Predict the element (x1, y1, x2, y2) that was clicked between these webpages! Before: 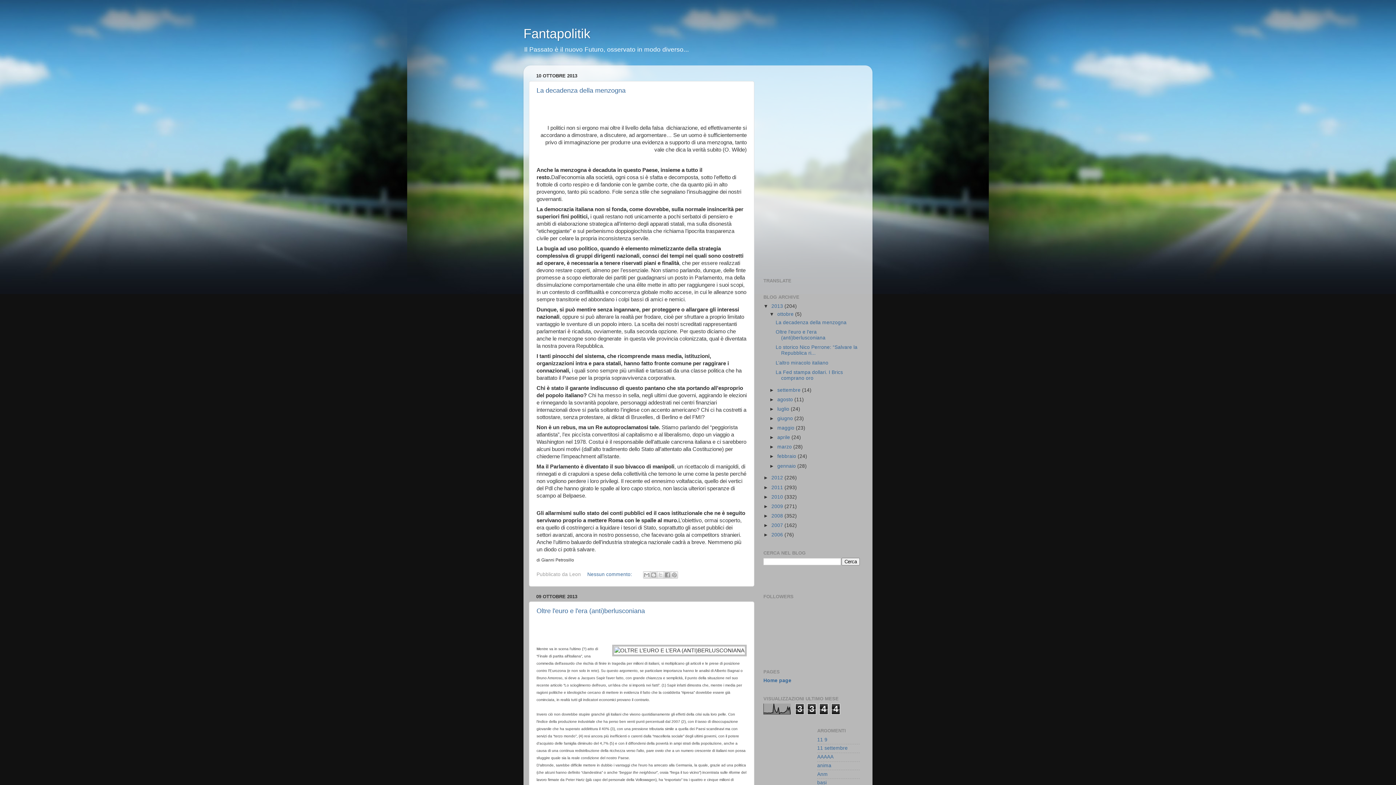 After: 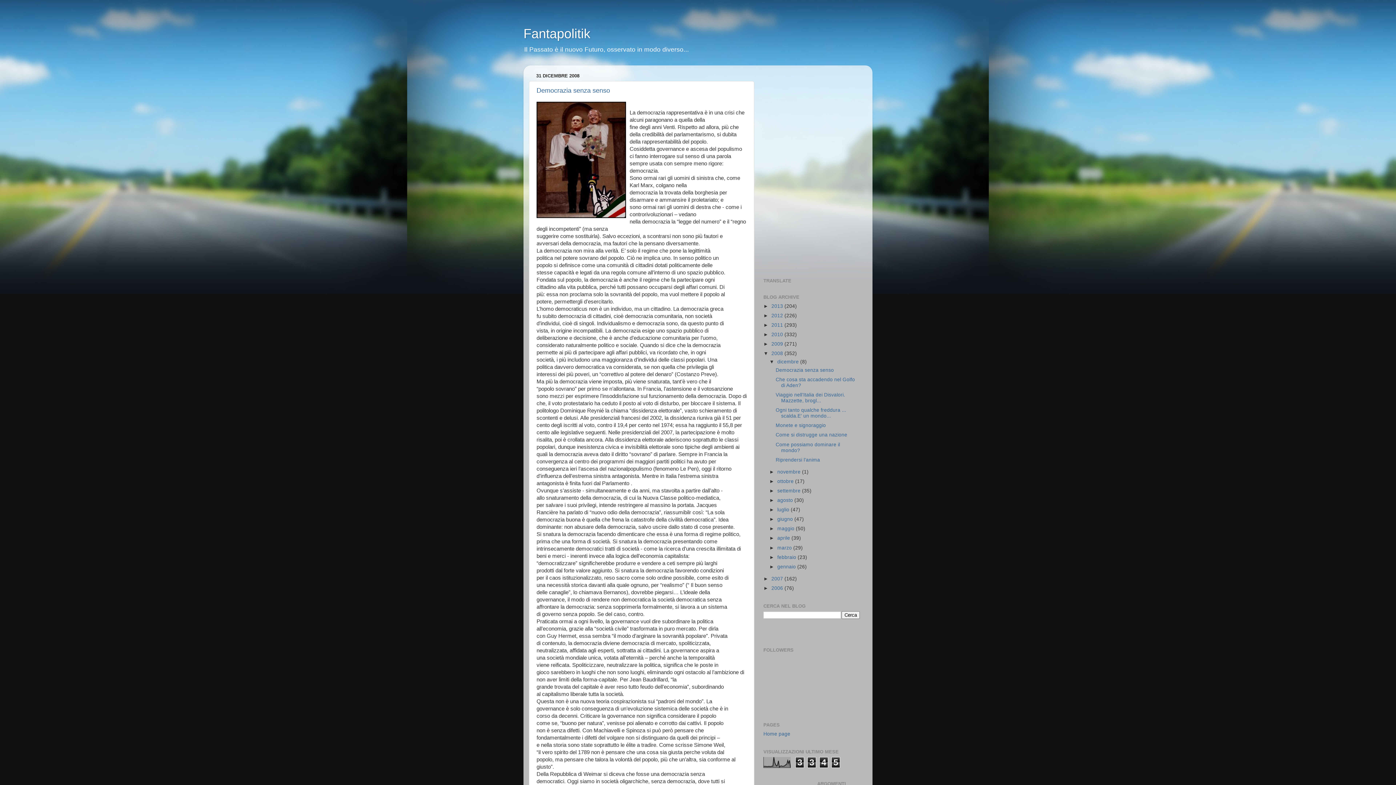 Action: bbox: (771, 513, 784, 518) label: 2008 